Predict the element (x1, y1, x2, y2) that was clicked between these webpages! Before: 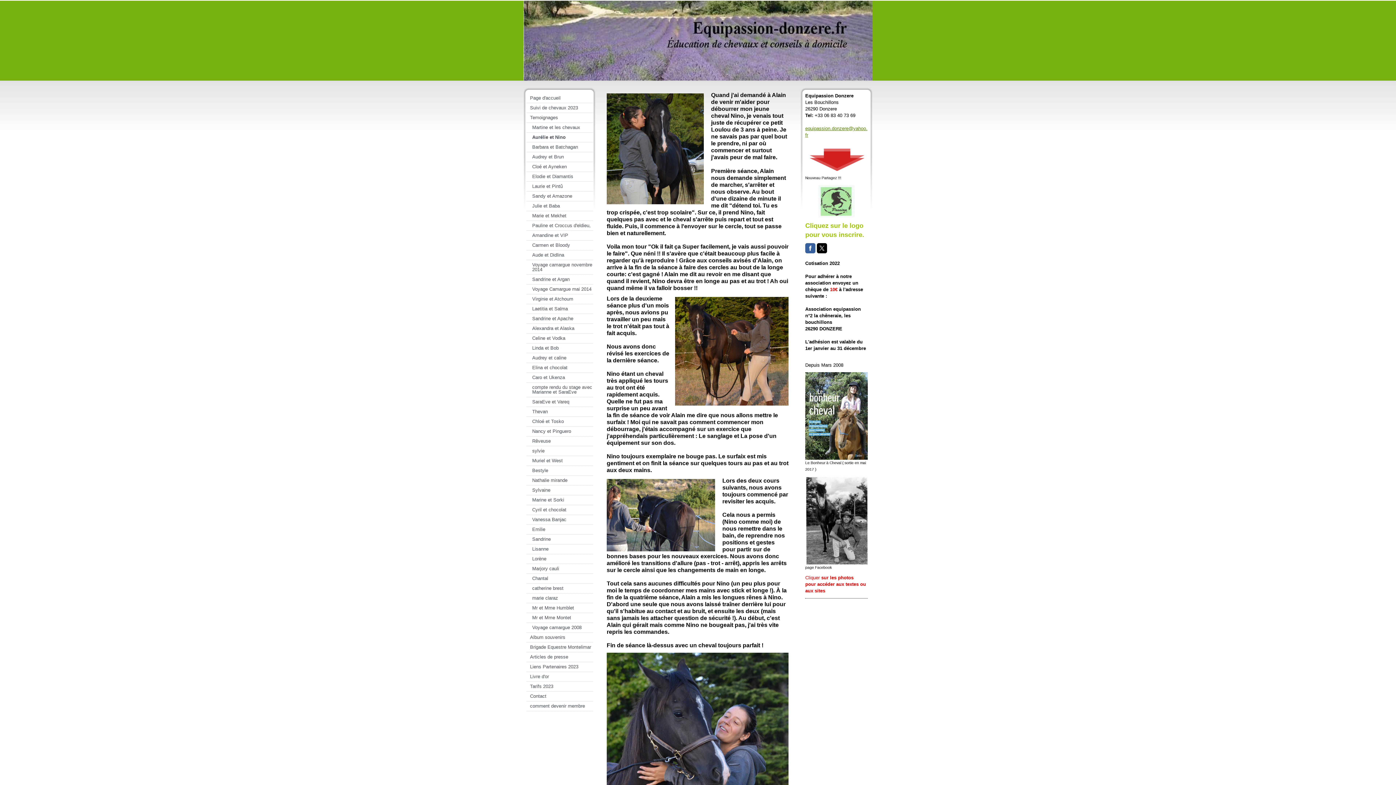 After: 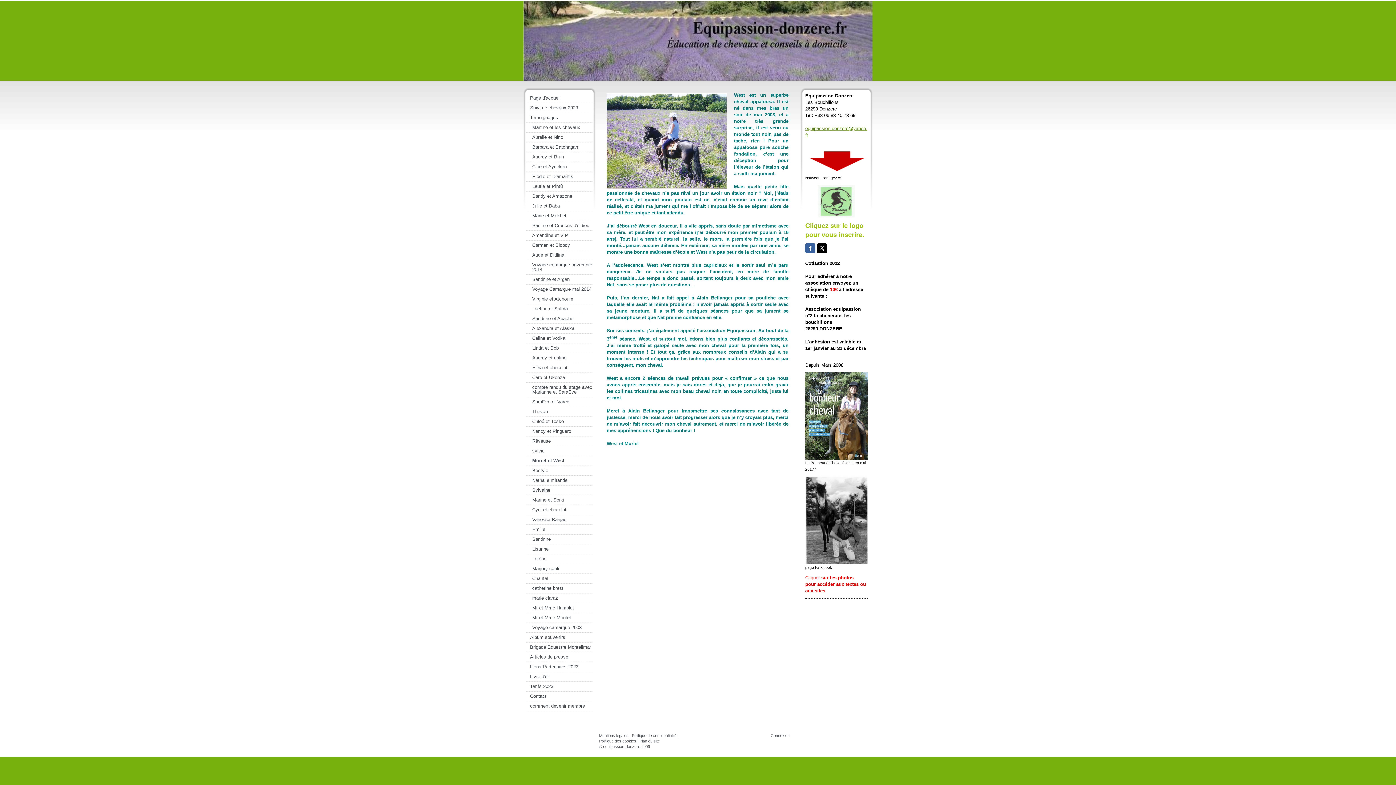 Action: label: Muriel et West bbox: (526, 456, 593, 466)